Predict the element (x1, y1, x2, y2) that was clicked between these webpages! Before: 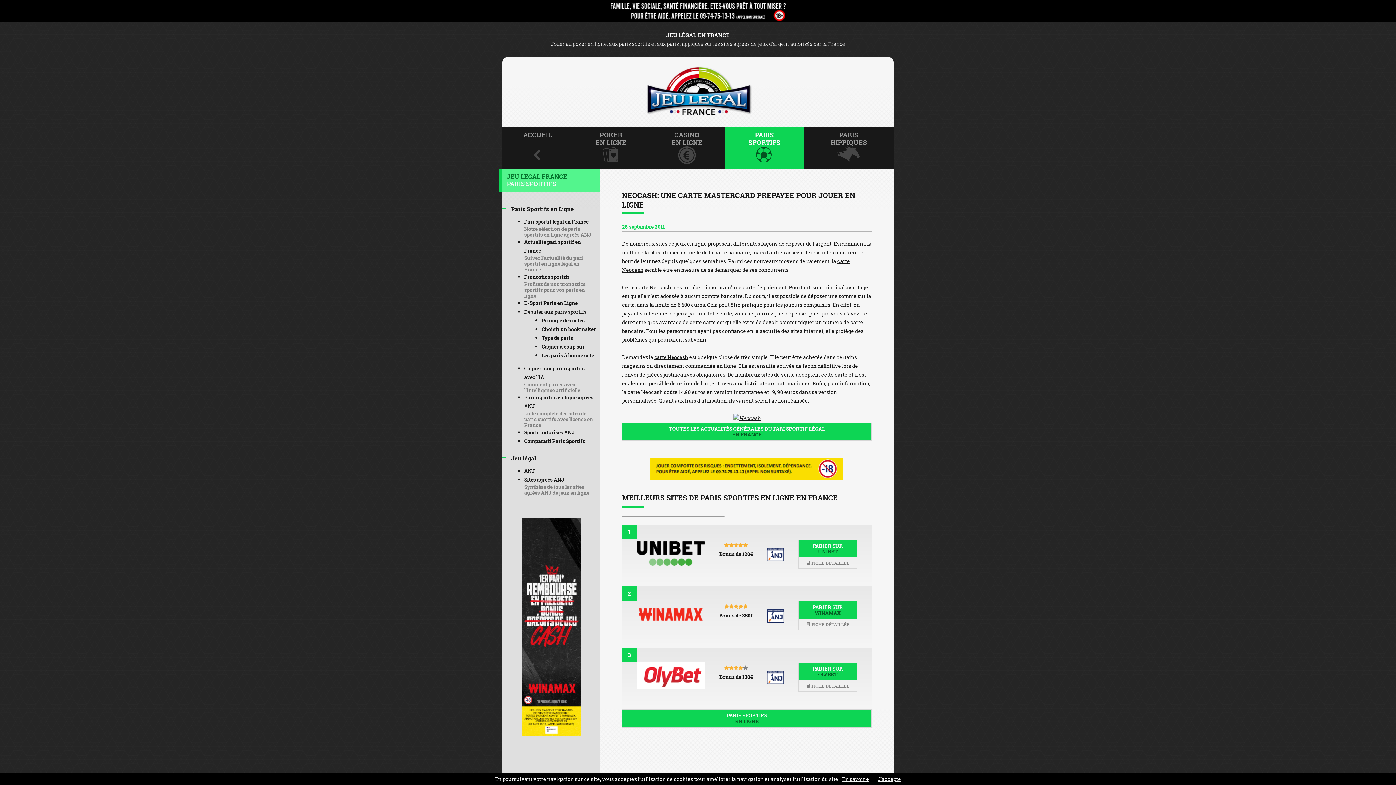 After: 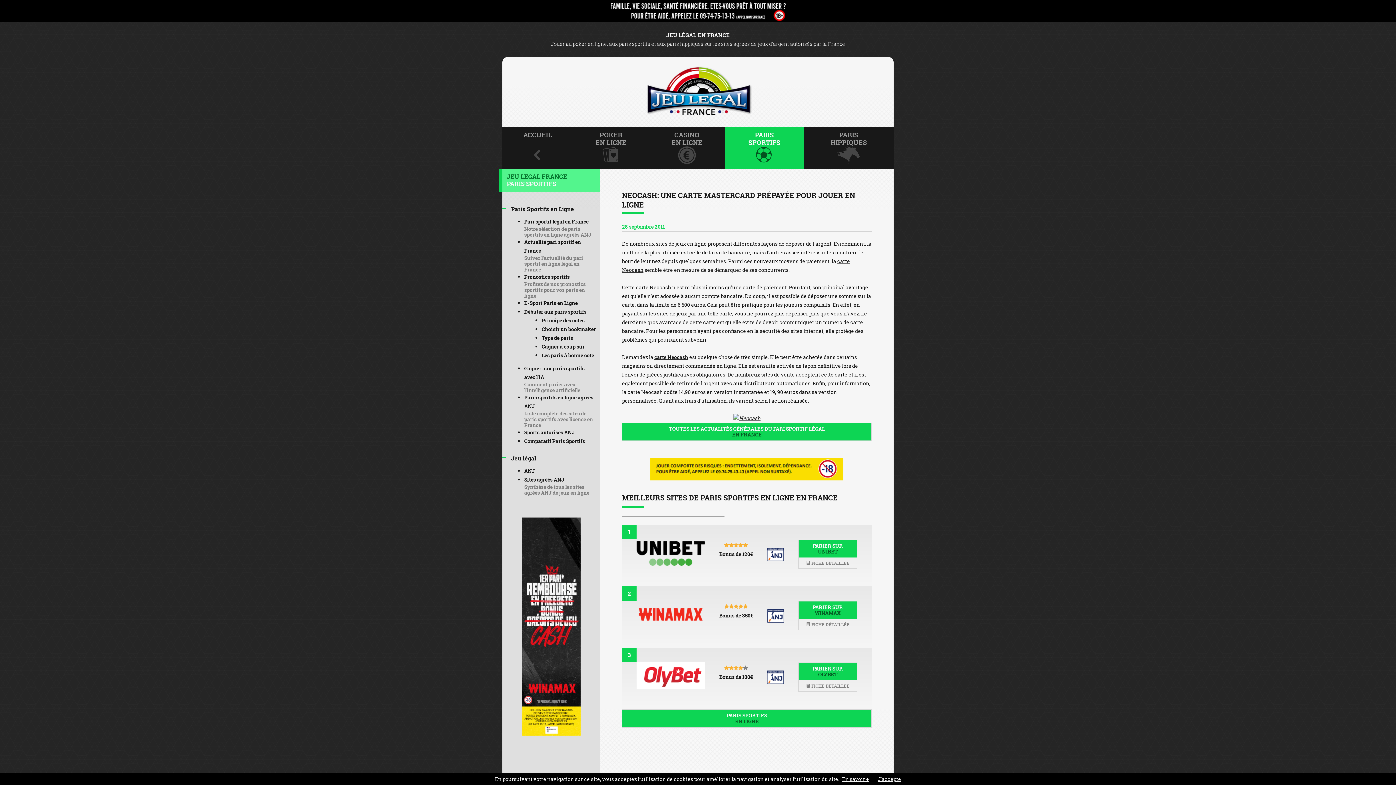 Action: bbox: (636, 656, 705, 686)